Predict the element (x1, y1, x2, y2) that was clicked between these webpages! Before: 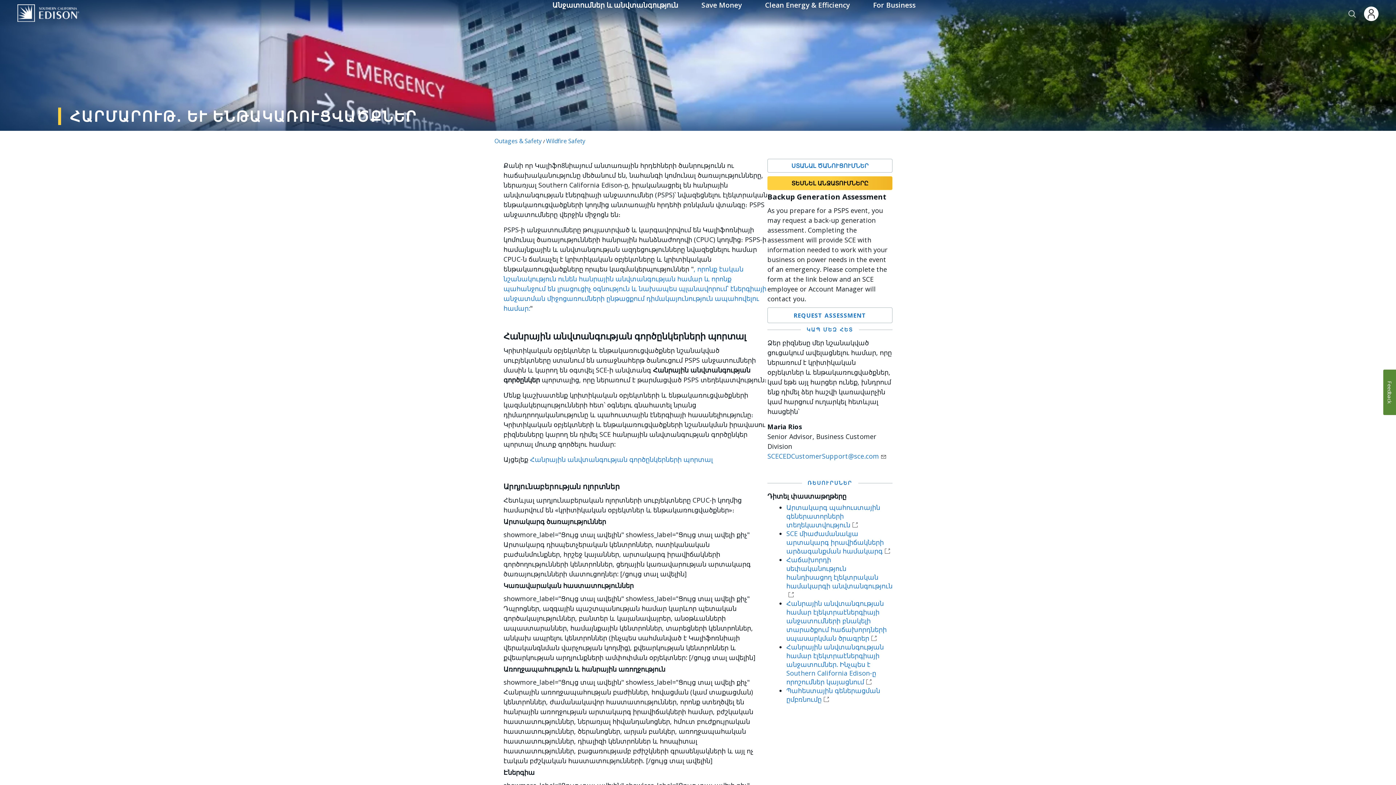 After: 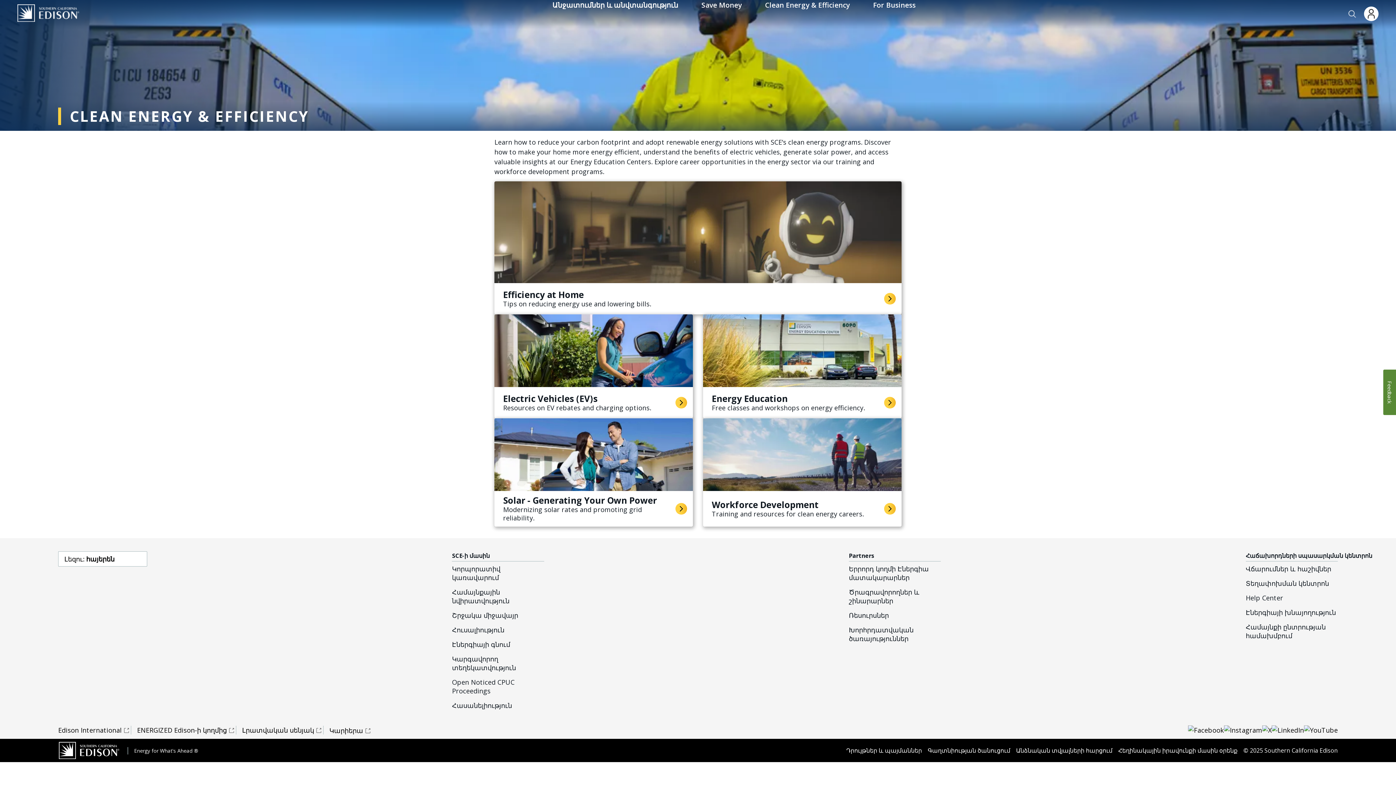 Action: label: Clean Energy & Efficiency bbox: (765, 0, 850, 10)